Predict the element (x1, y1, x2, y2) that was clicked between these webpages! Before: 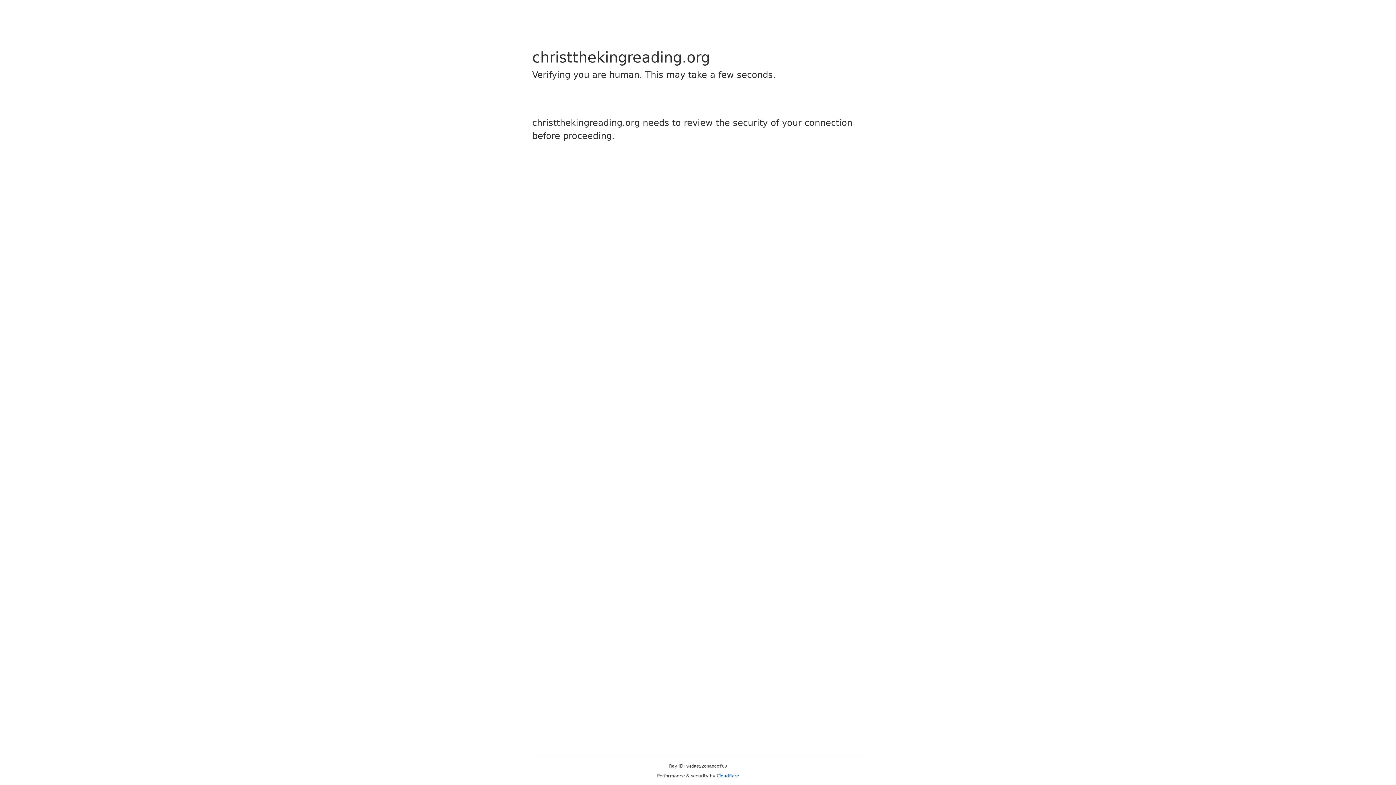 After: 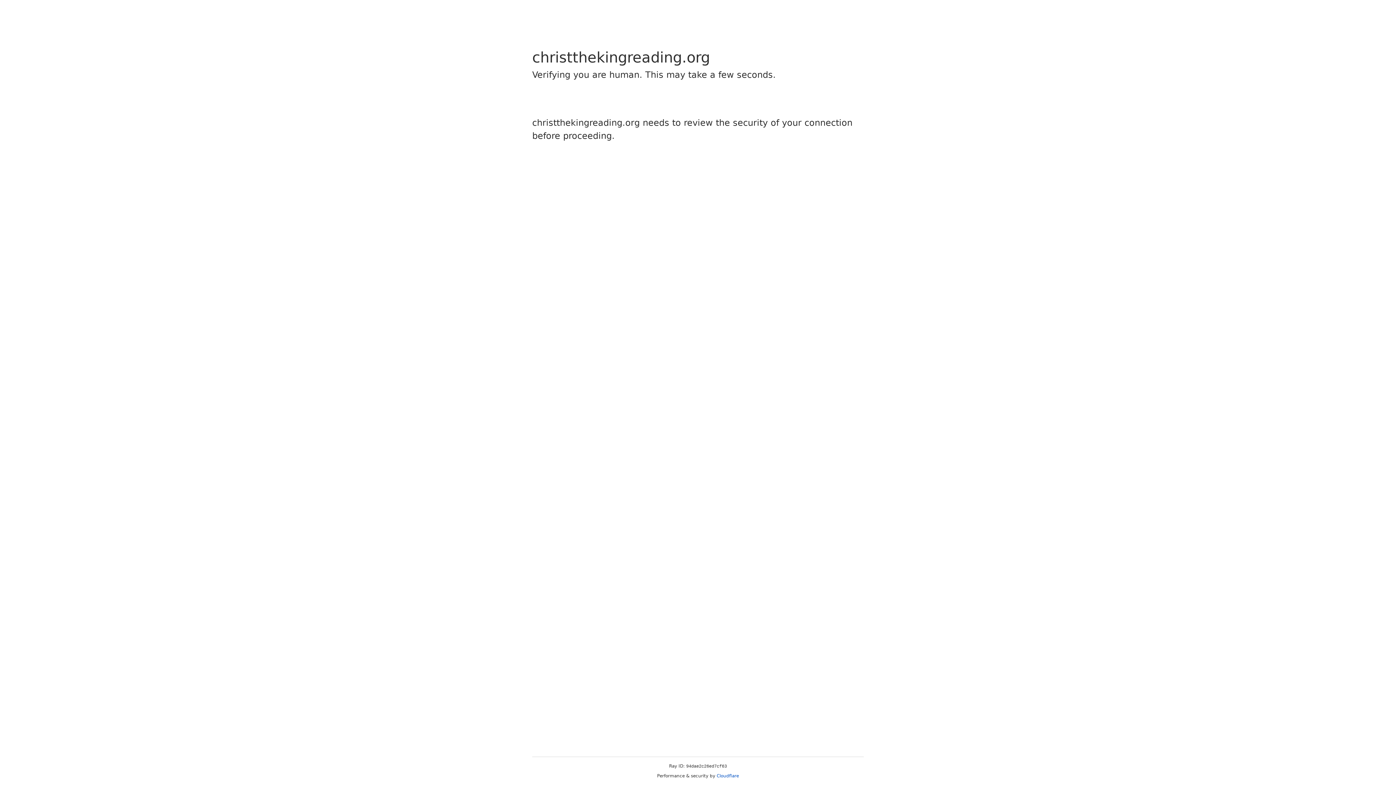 Action: label: Cloudflare bbox: (716, 773, 739, 778)